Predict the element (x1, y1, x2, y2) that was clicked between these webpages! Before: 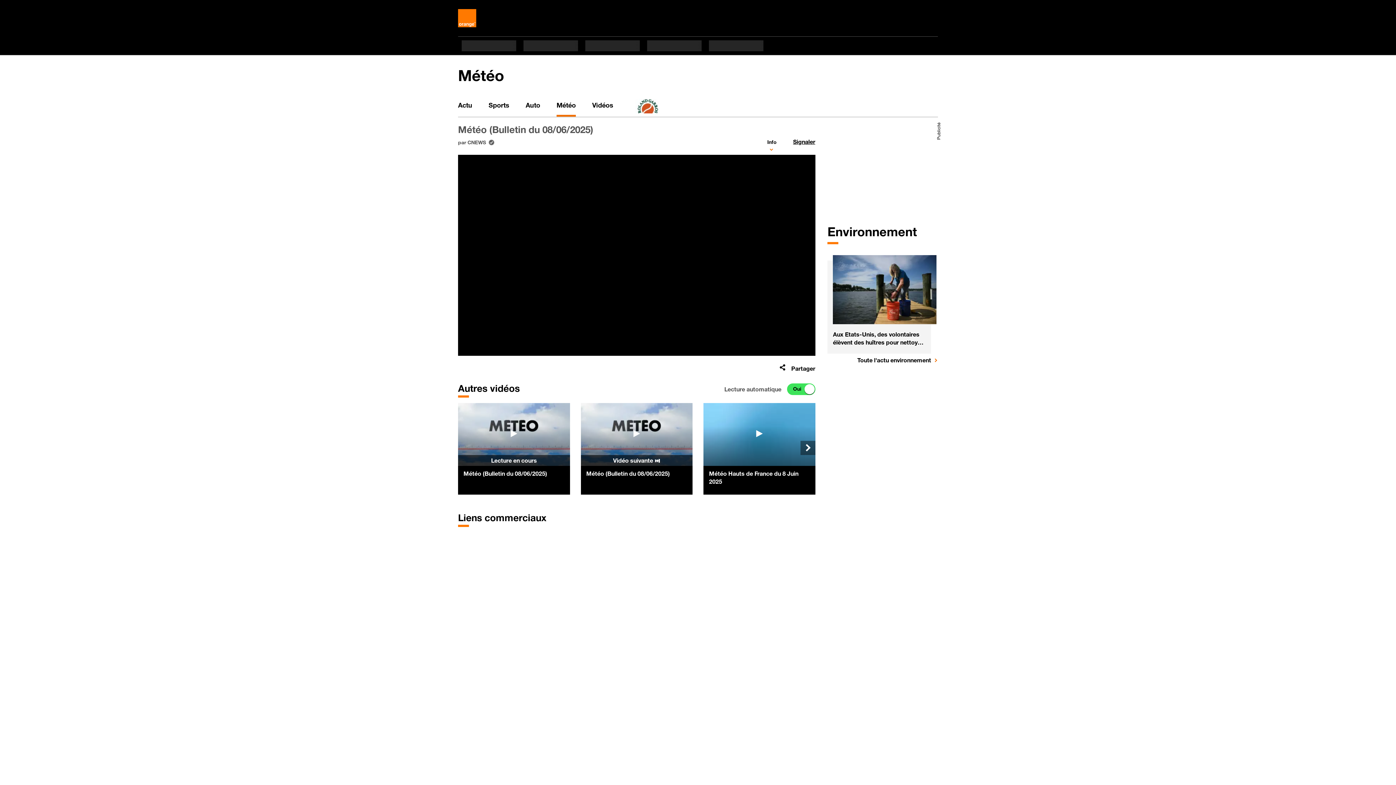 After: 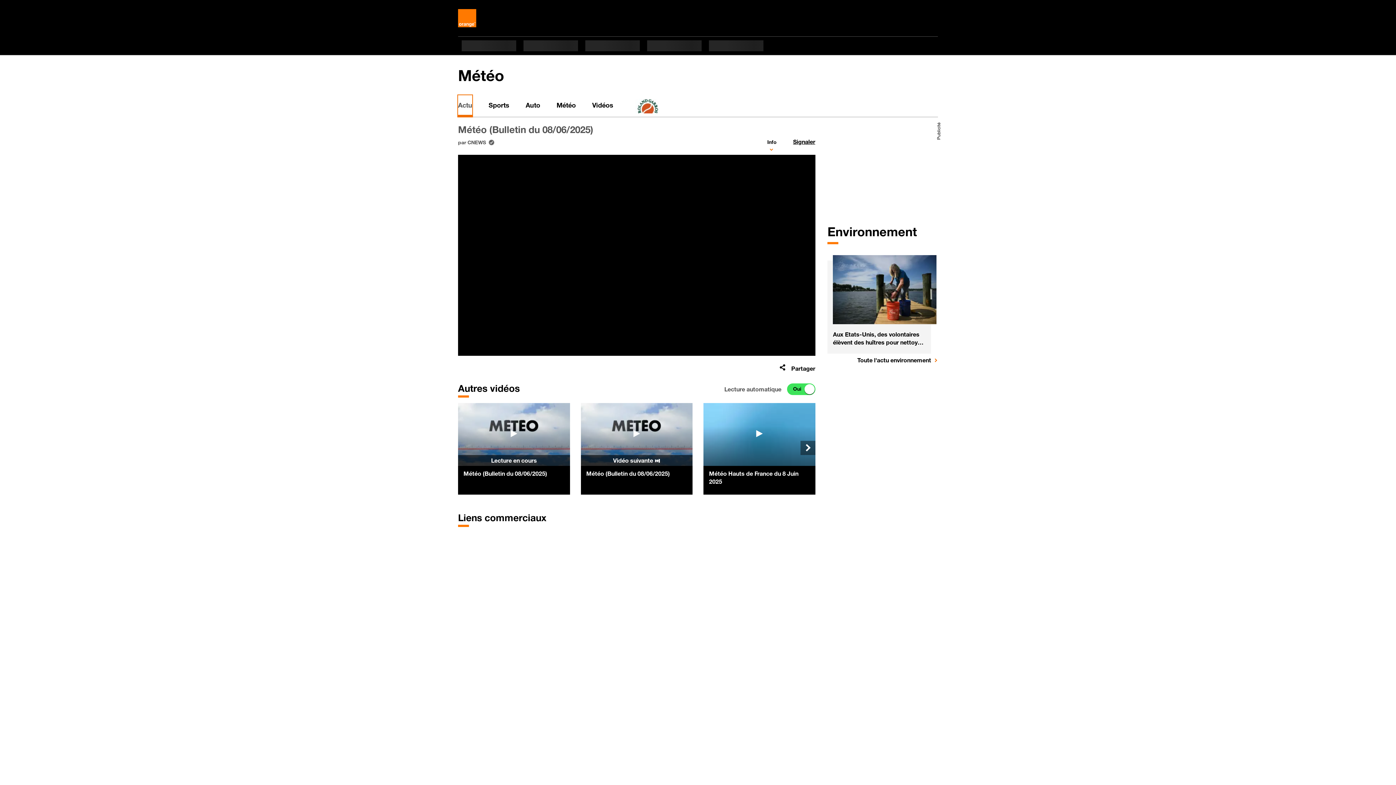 Action: bbox: (458, 95, 472, 116) label: Actu